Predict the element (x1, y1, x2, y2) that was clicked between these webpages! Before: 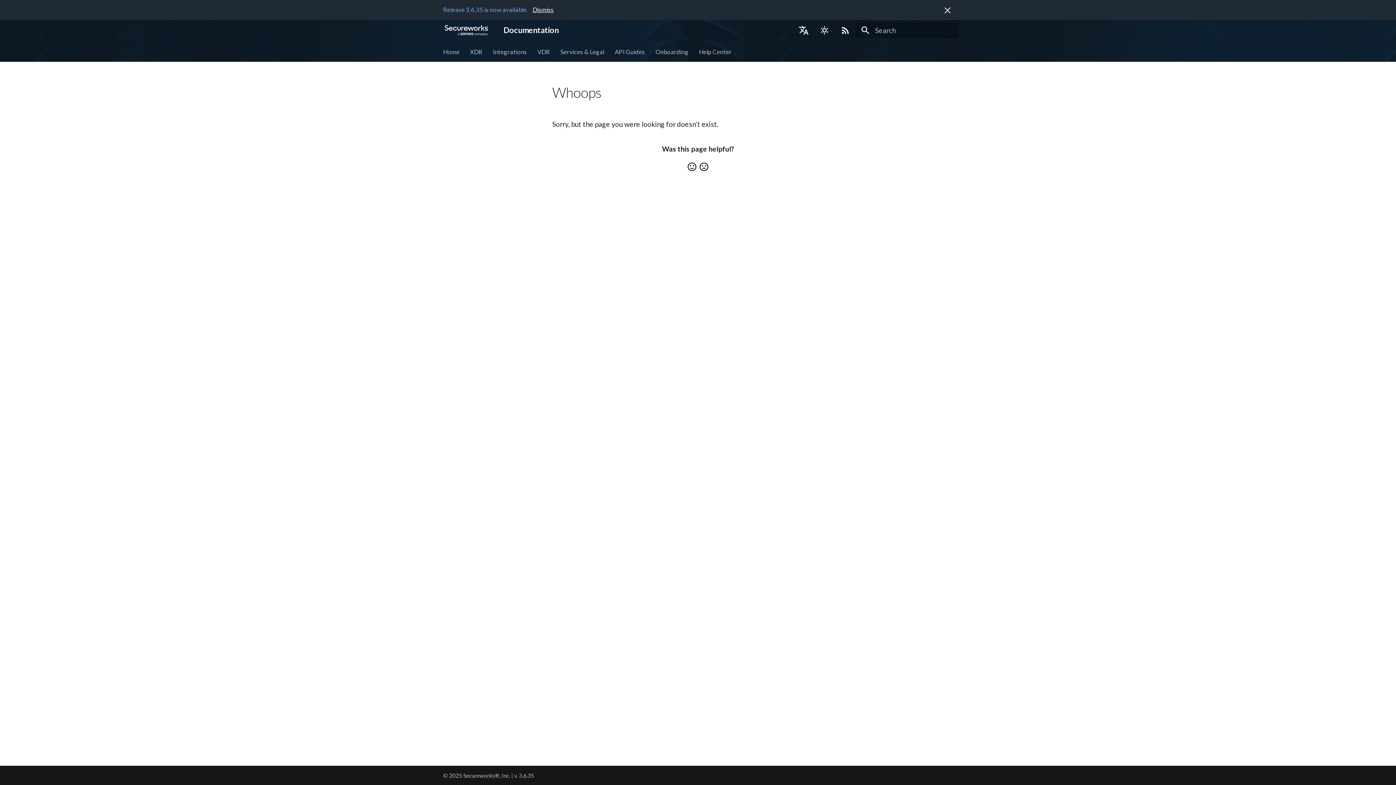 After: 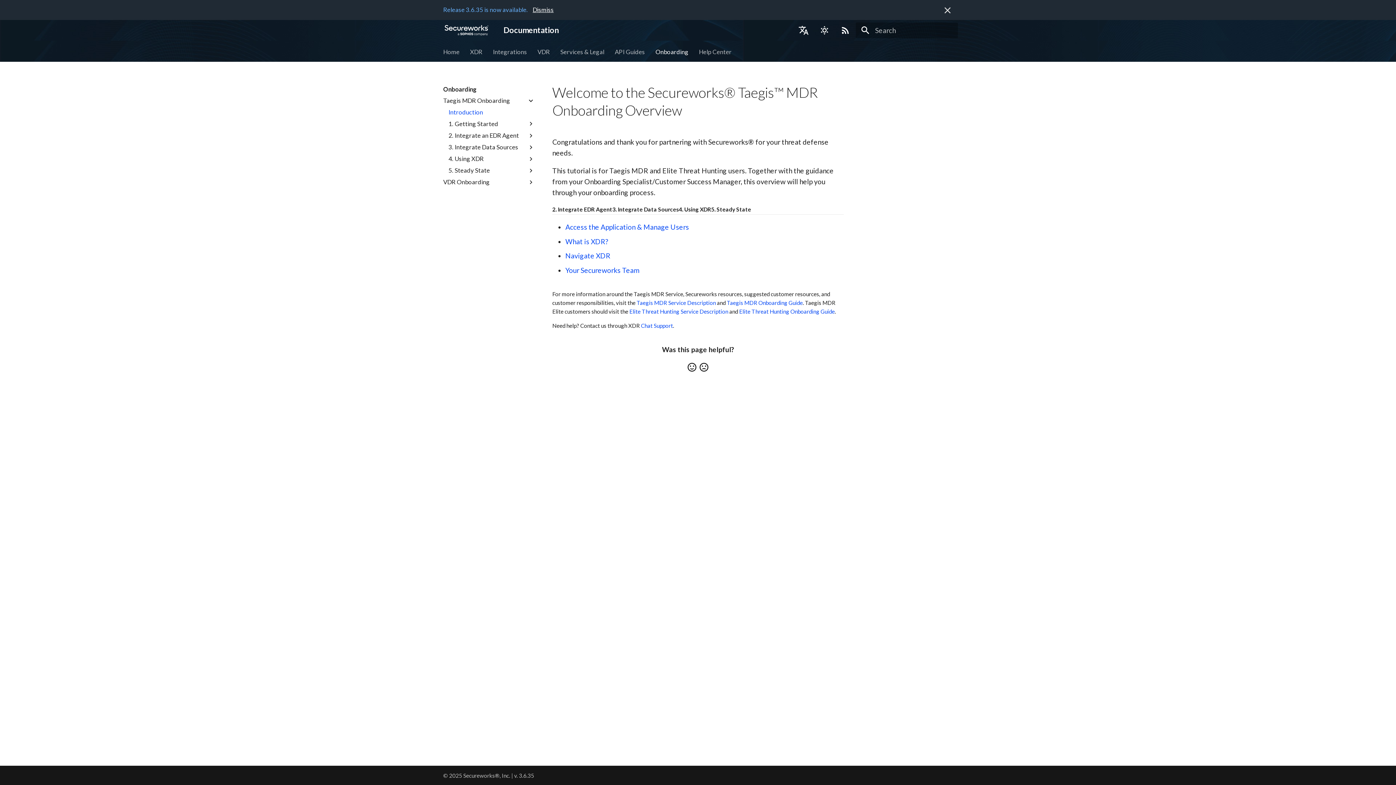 Action: bbox: (655, 47, 688, 55) label: Onboarding